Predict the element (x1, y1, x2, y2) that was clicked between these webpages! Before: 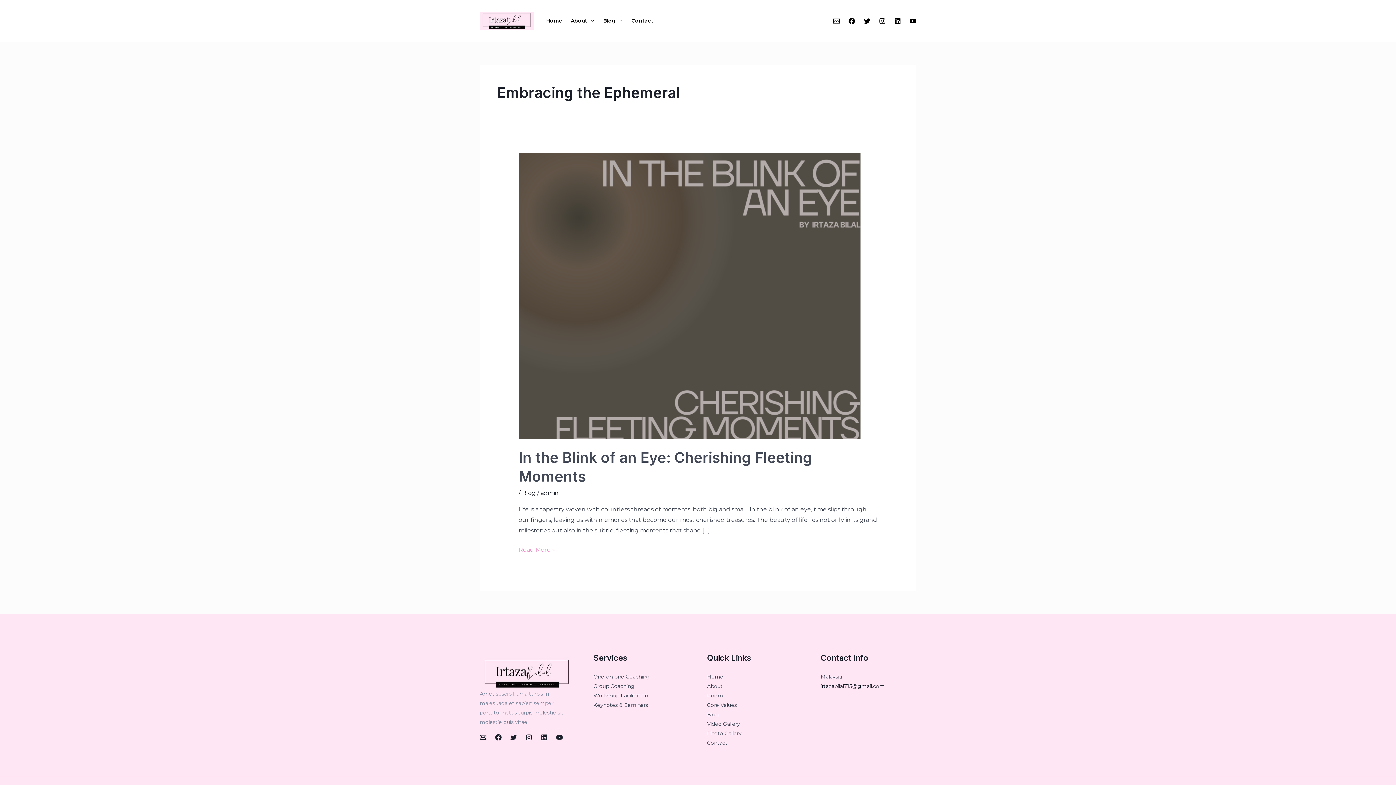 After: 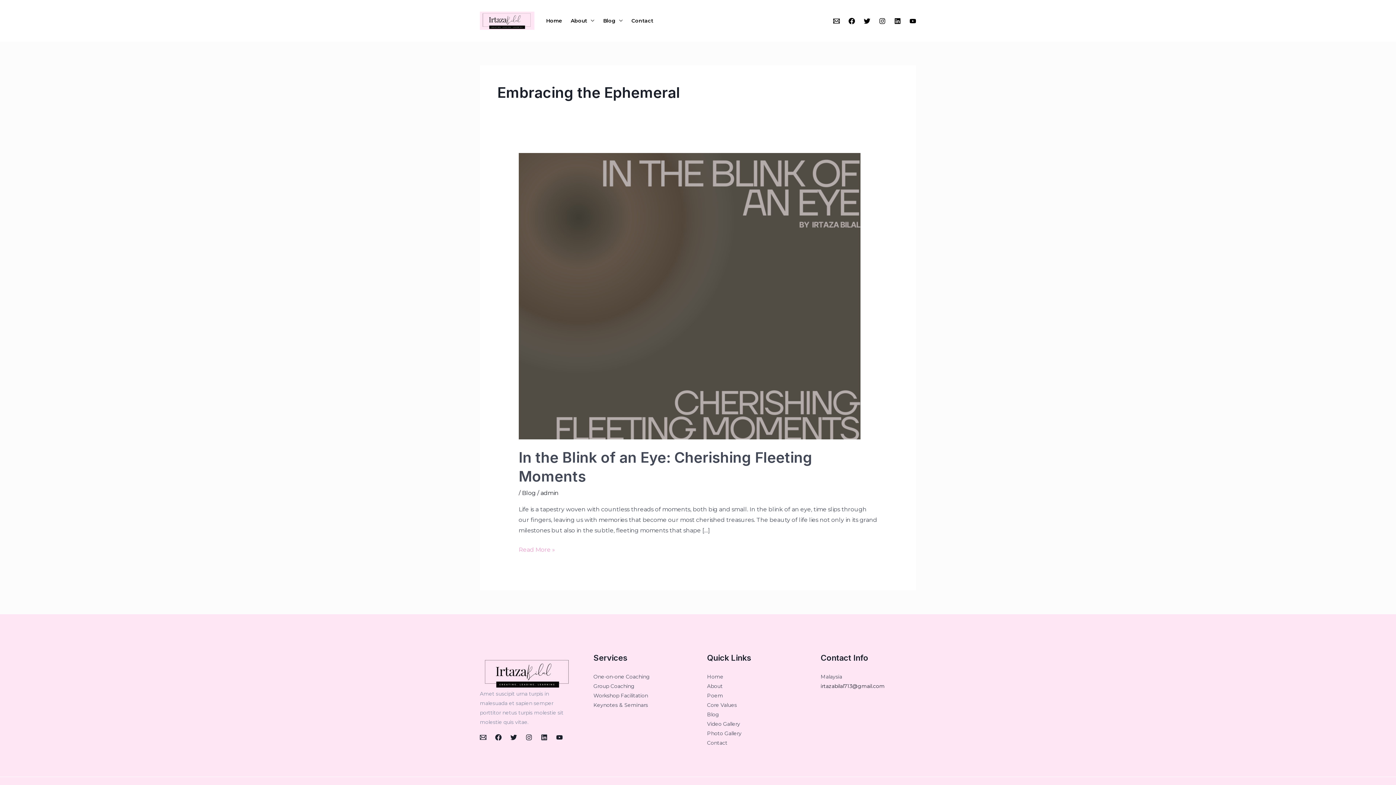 Action: label: Linkedin bbox: (894, 17, 901, 24)